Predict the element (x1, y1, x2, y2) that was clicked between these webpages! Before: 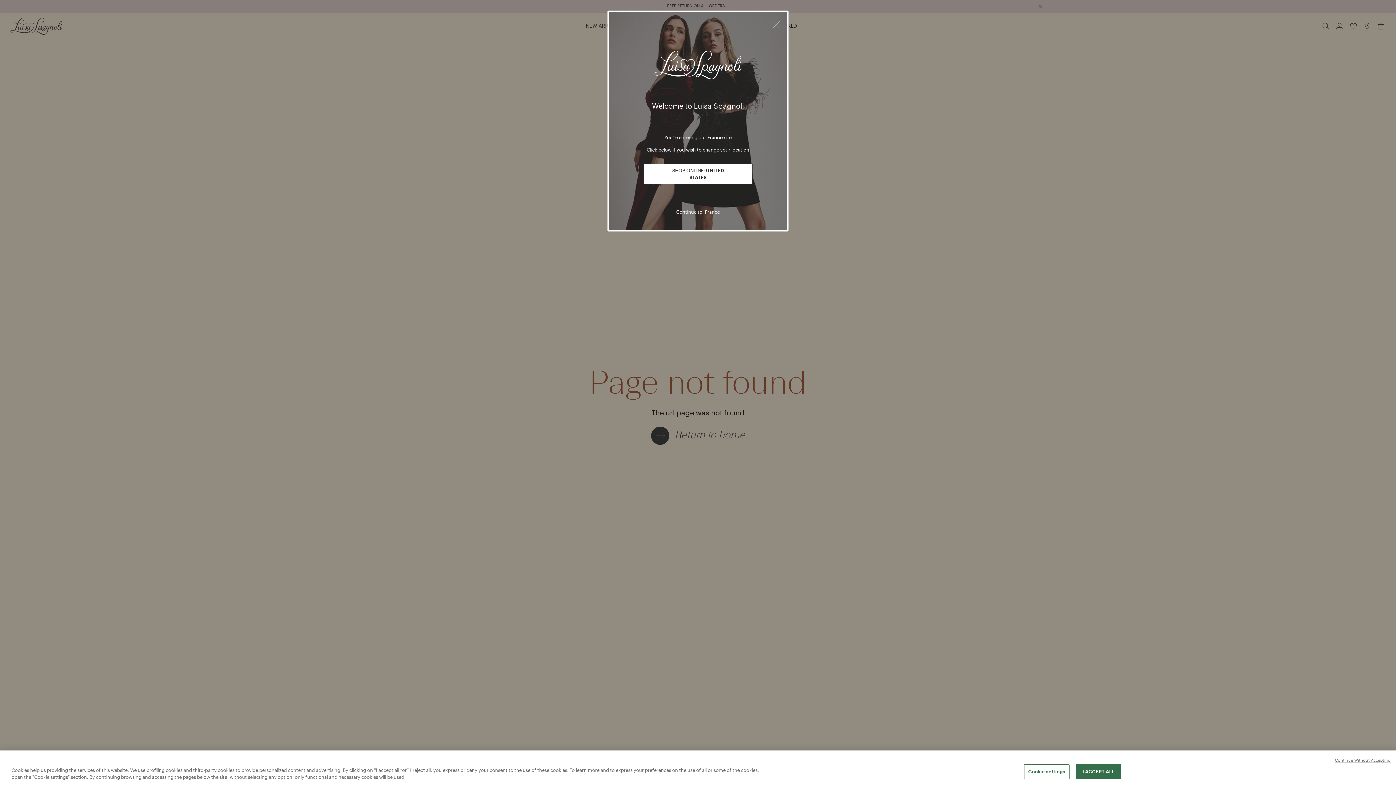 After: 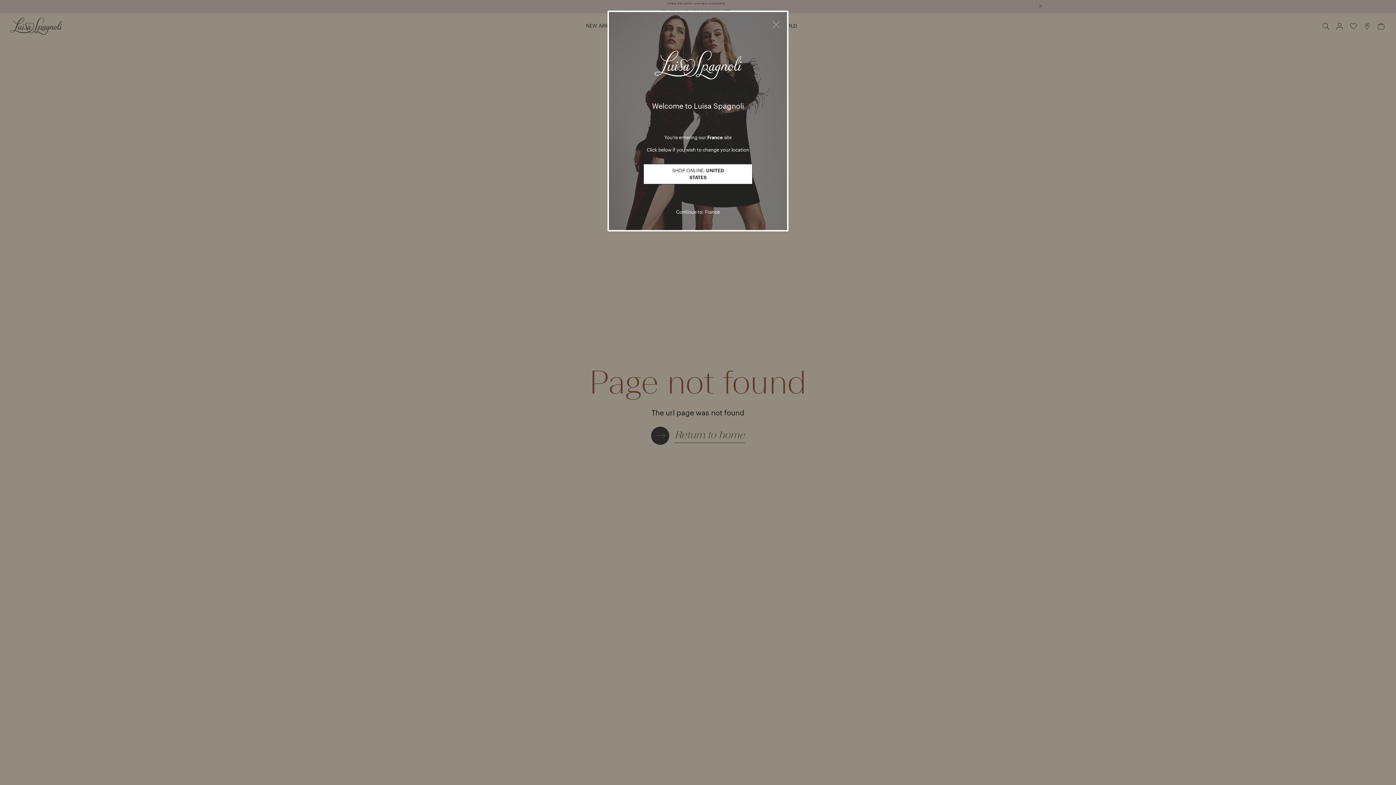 Action: label: I ACCEPT ALL bbox: (1075, 776, 1121, 791)